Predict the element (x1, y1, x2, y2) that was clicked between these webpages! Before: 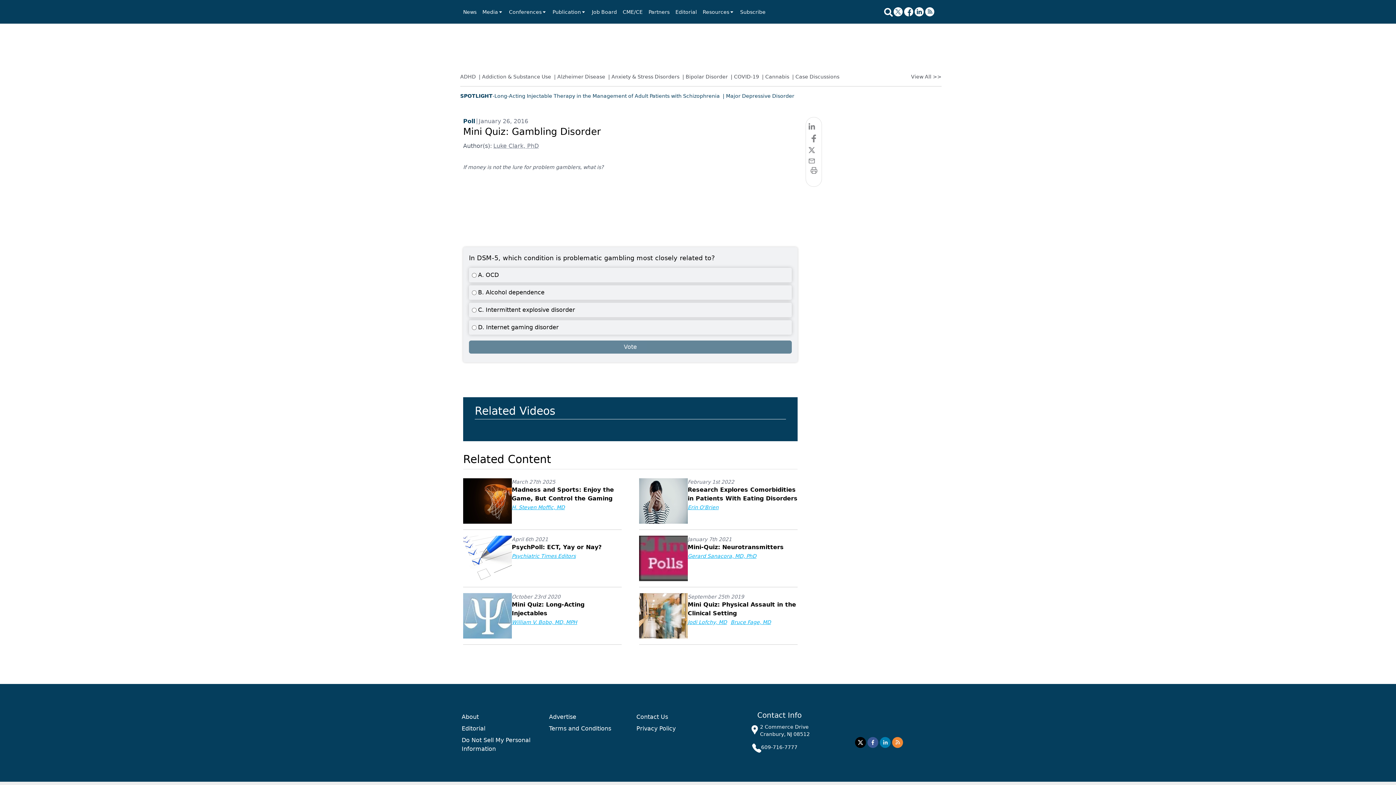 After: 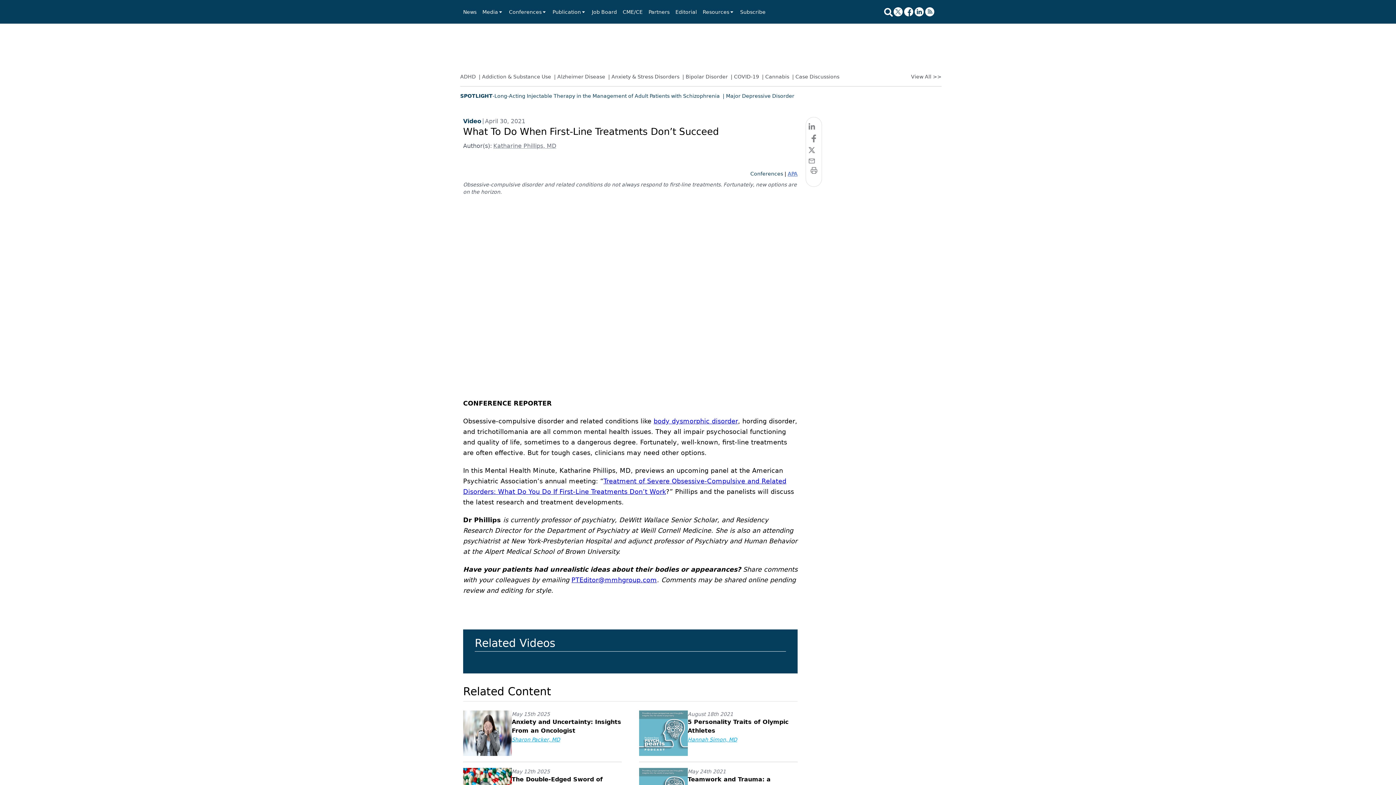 Action: bbox: (480, 425, 553, 429)